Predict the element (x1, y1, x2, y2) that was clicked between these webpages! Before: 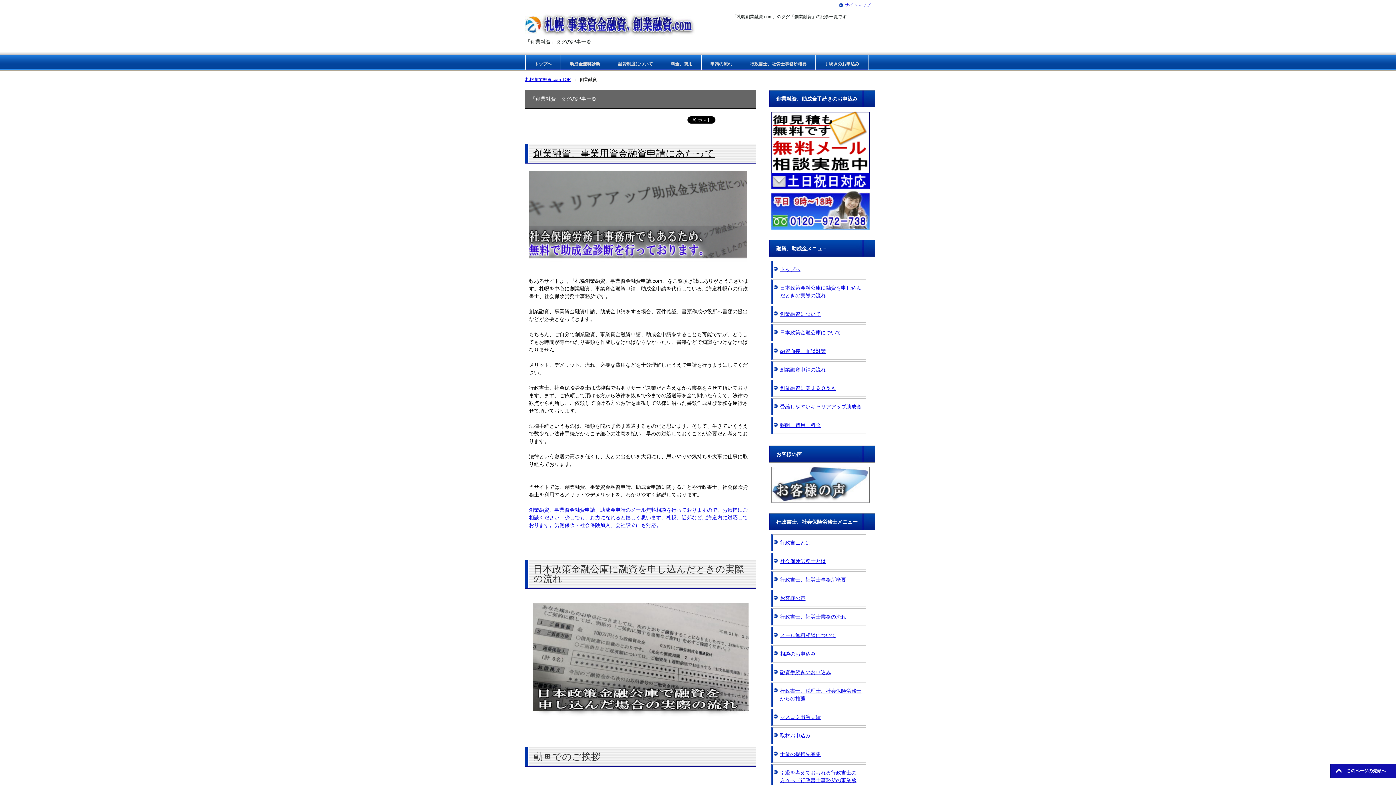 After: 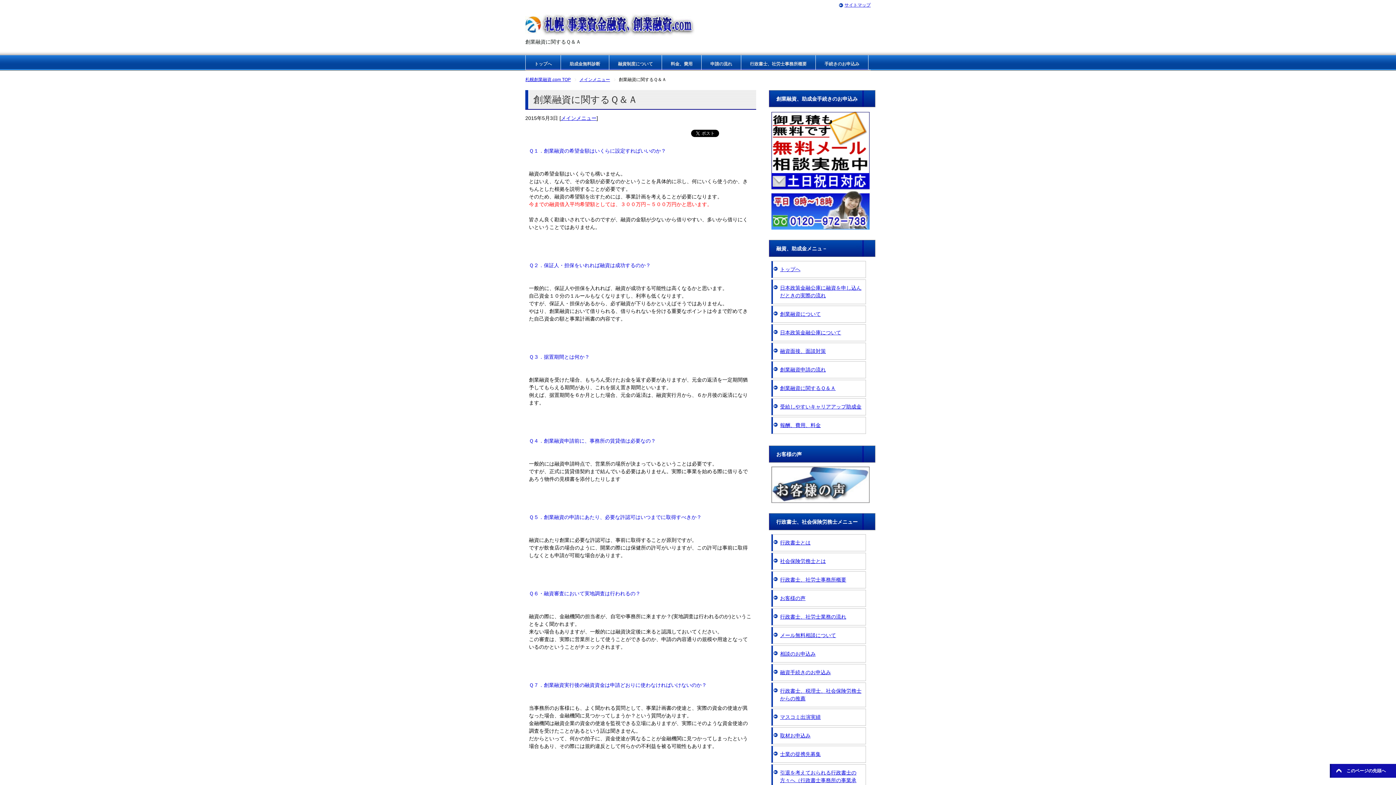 Action: bbox: (773, 380, 865, 396) label: 創業融資に関するＱ＆Ａ